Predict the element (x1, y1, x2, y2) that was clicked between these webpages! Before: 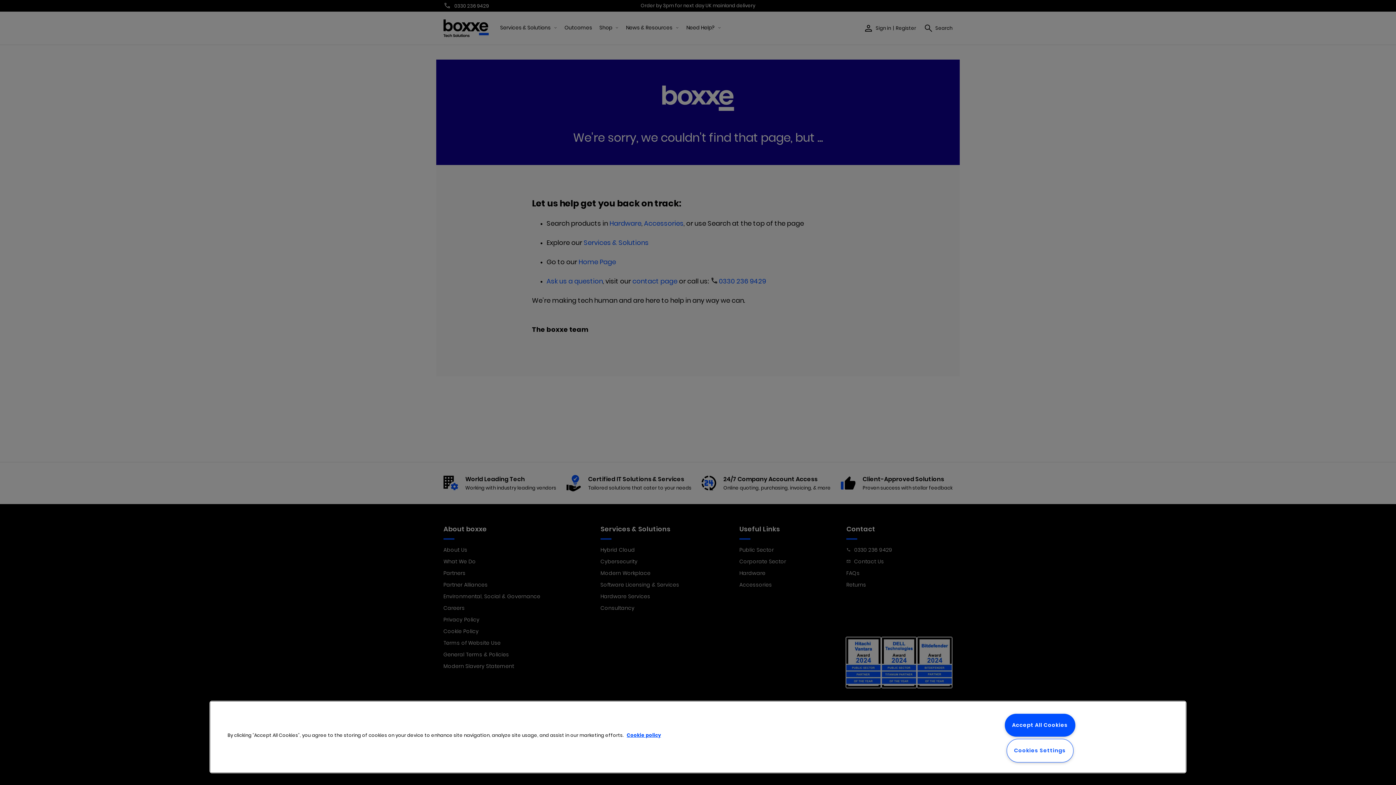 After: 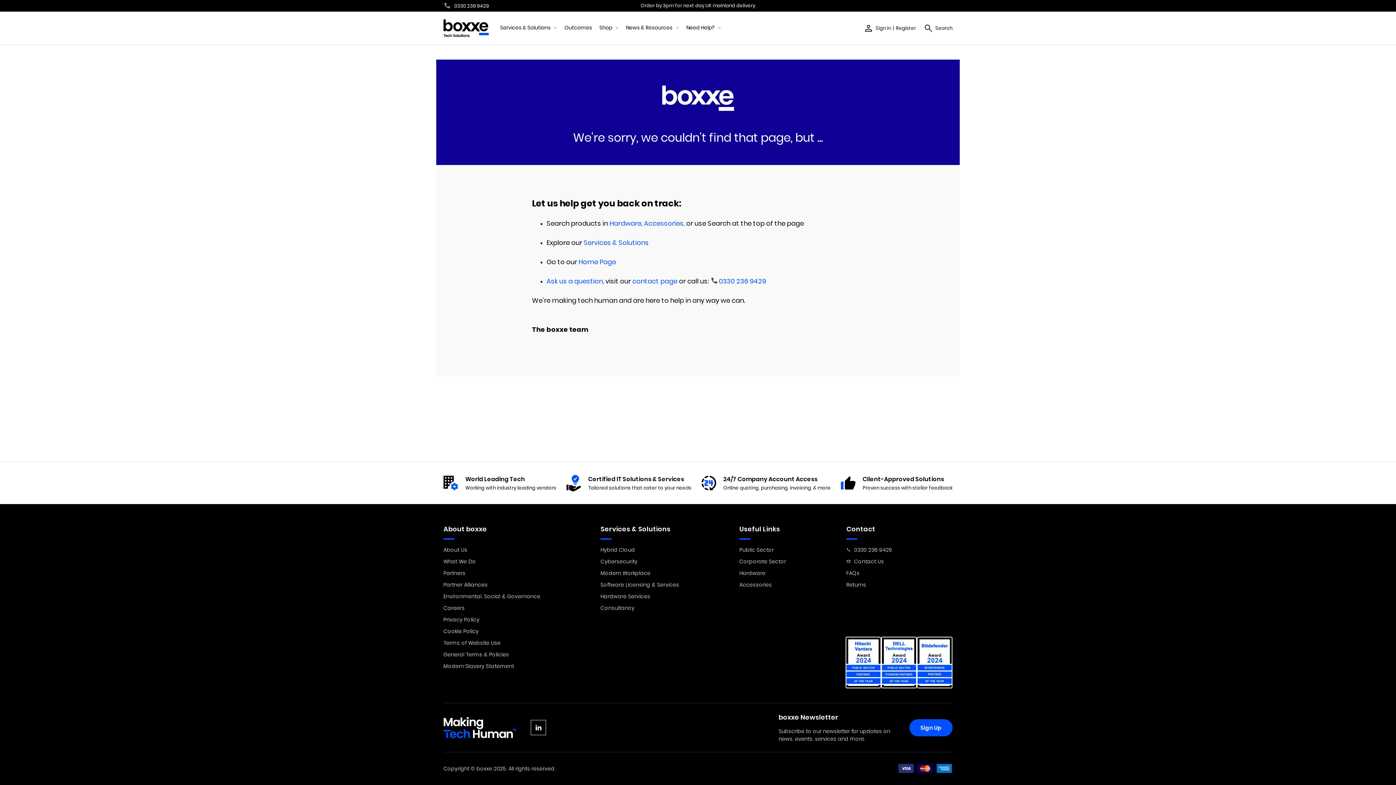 Action: label: Accept All Cookies bbox: (1005, 714, 1075, 737)